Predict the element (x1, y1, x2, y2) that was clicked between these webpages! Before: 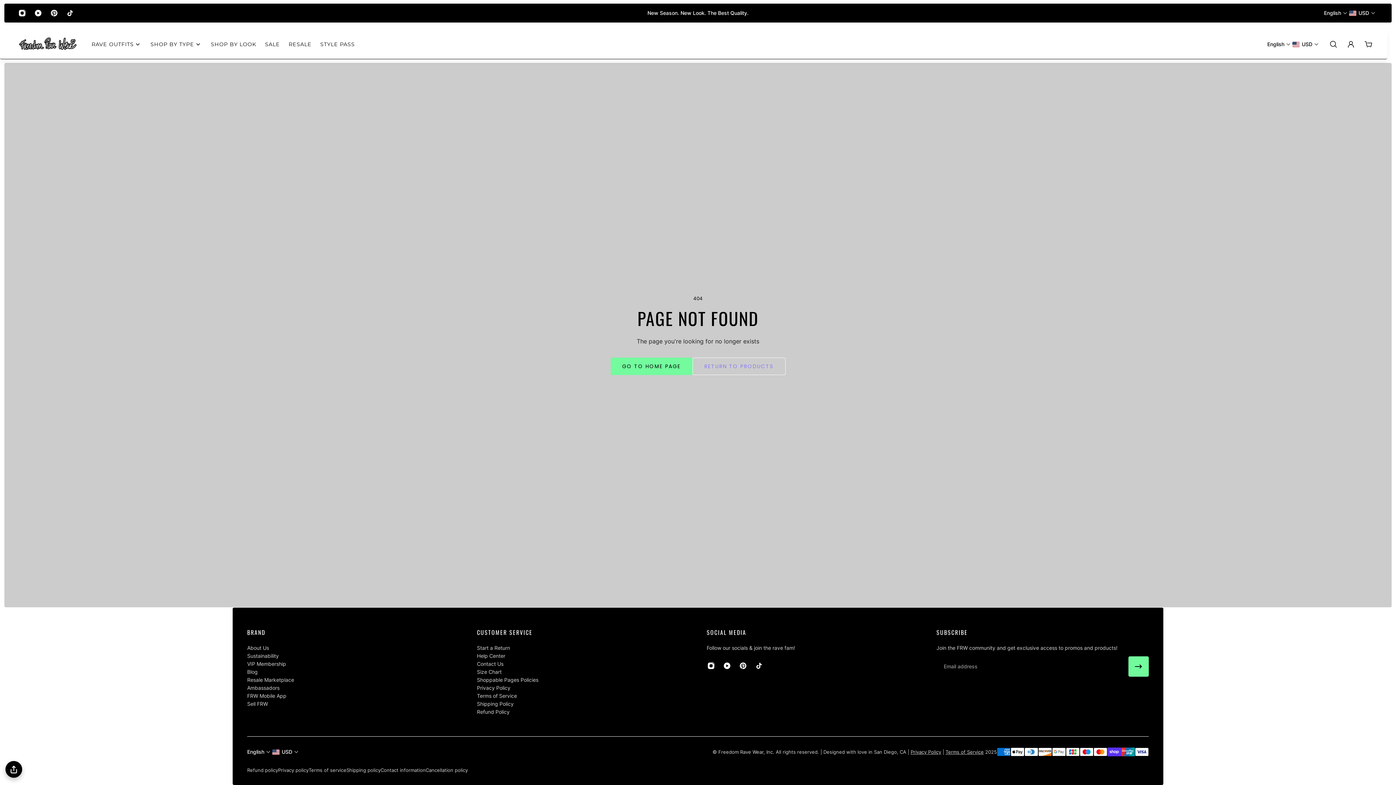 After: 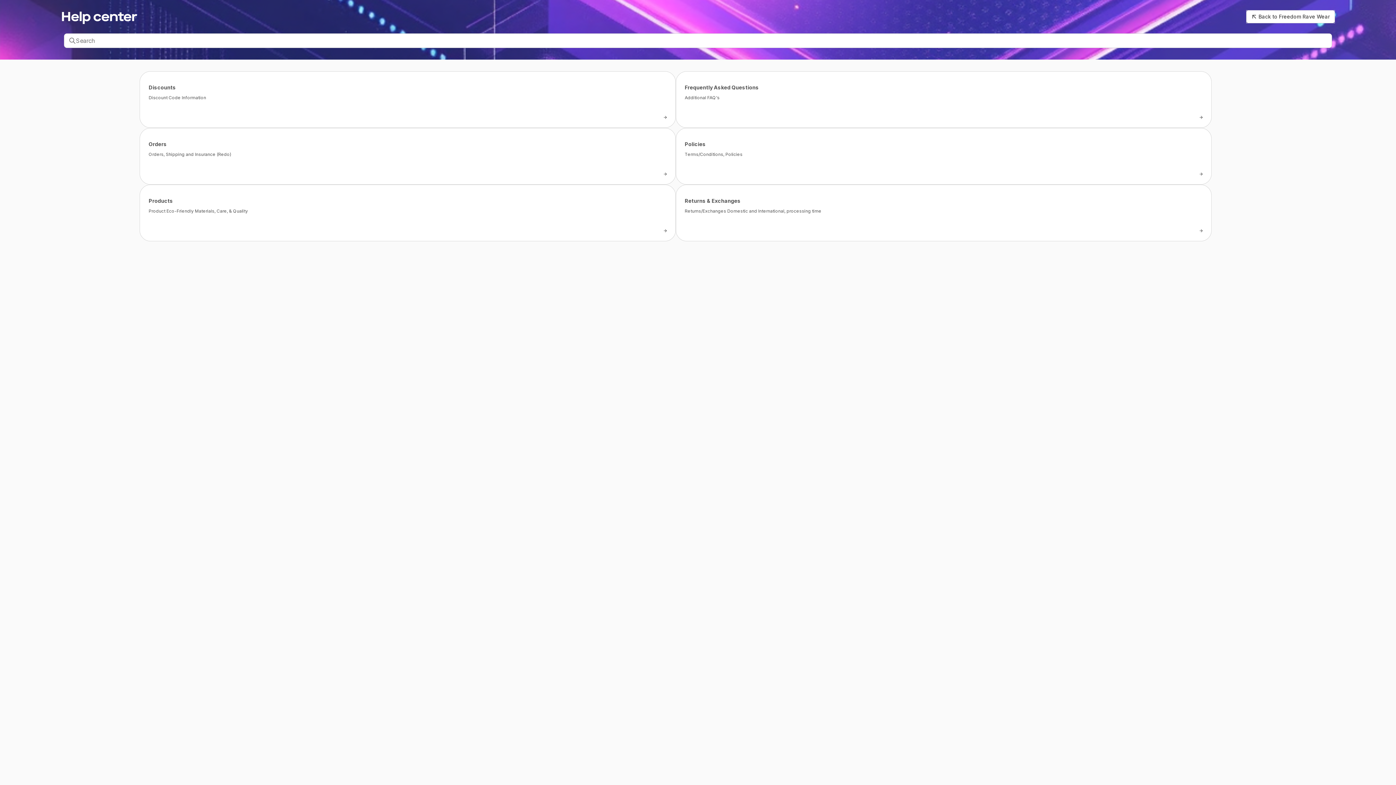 Action: bbox: (477, 652, 538, 660) label: Help Center